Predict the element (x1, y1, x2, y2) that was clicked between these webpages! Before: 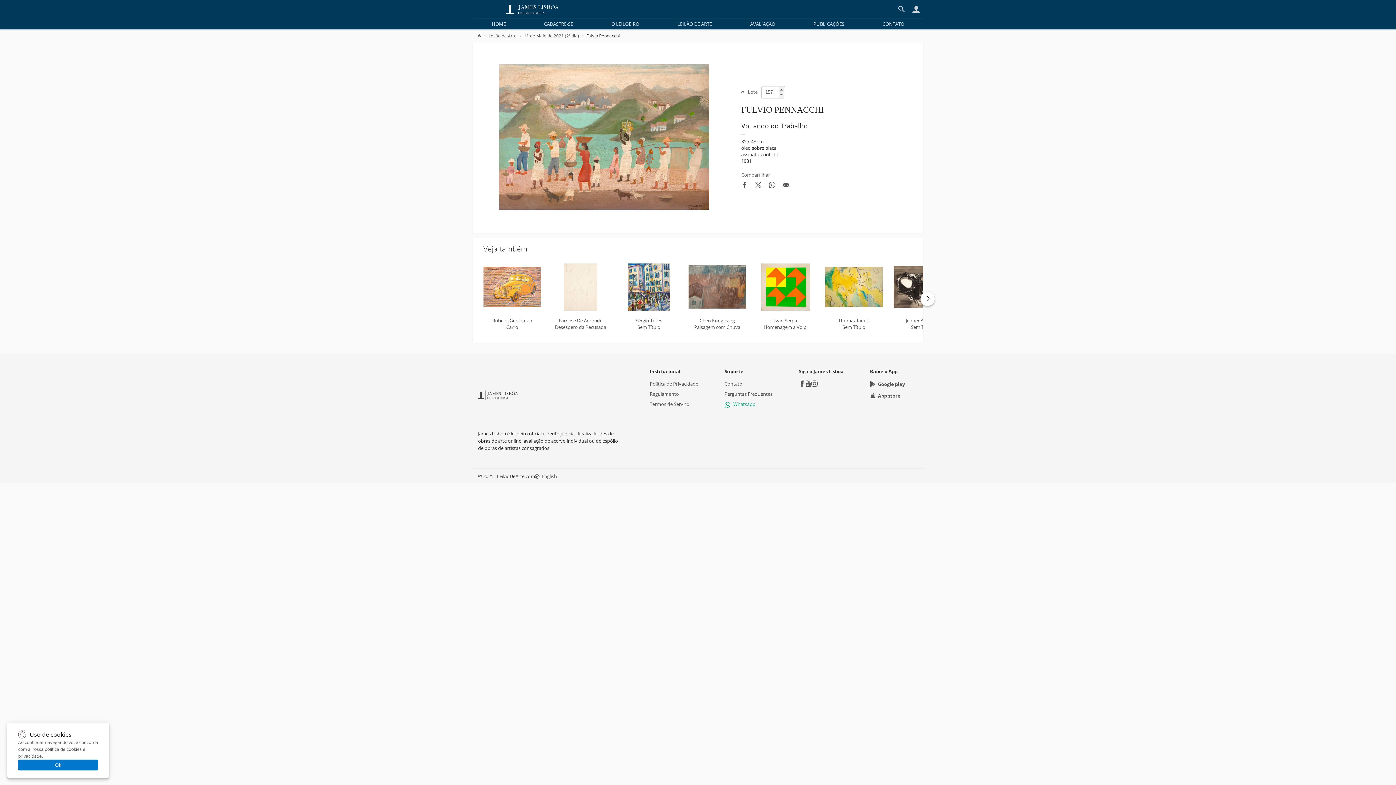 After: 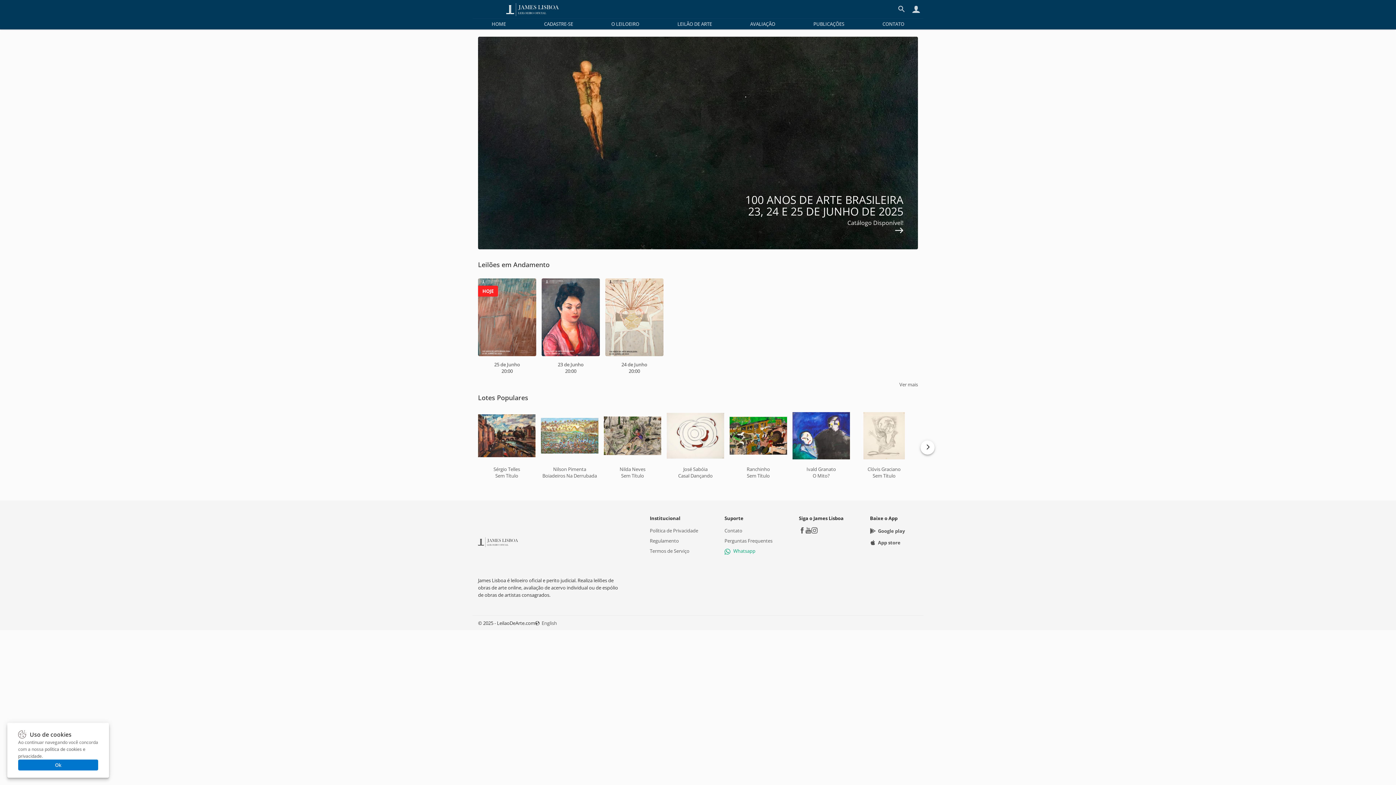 Action: bbox: (478, 391, 518, 398)